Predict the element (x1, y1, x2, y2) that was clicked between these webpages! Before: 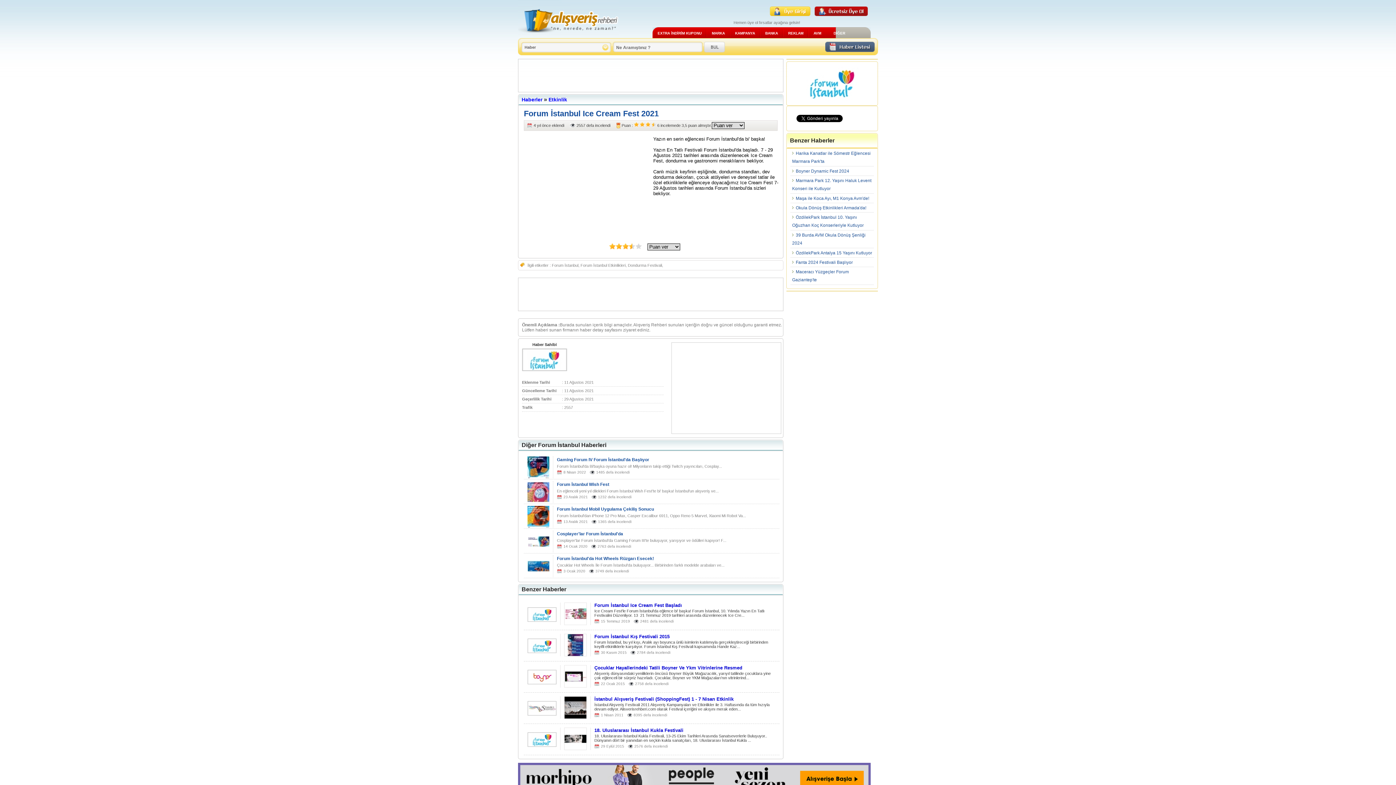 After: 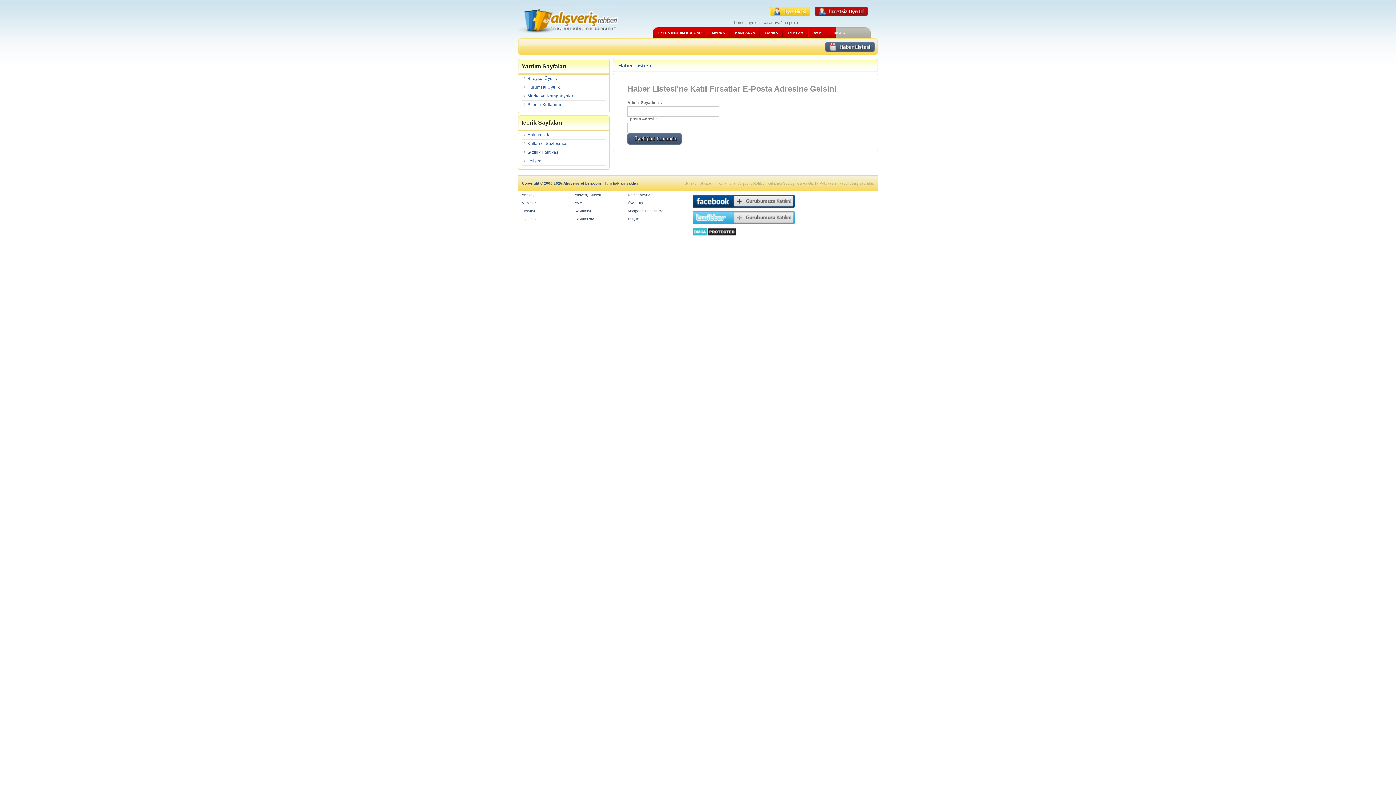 Action: bbox: (825, 46, 874, 53)